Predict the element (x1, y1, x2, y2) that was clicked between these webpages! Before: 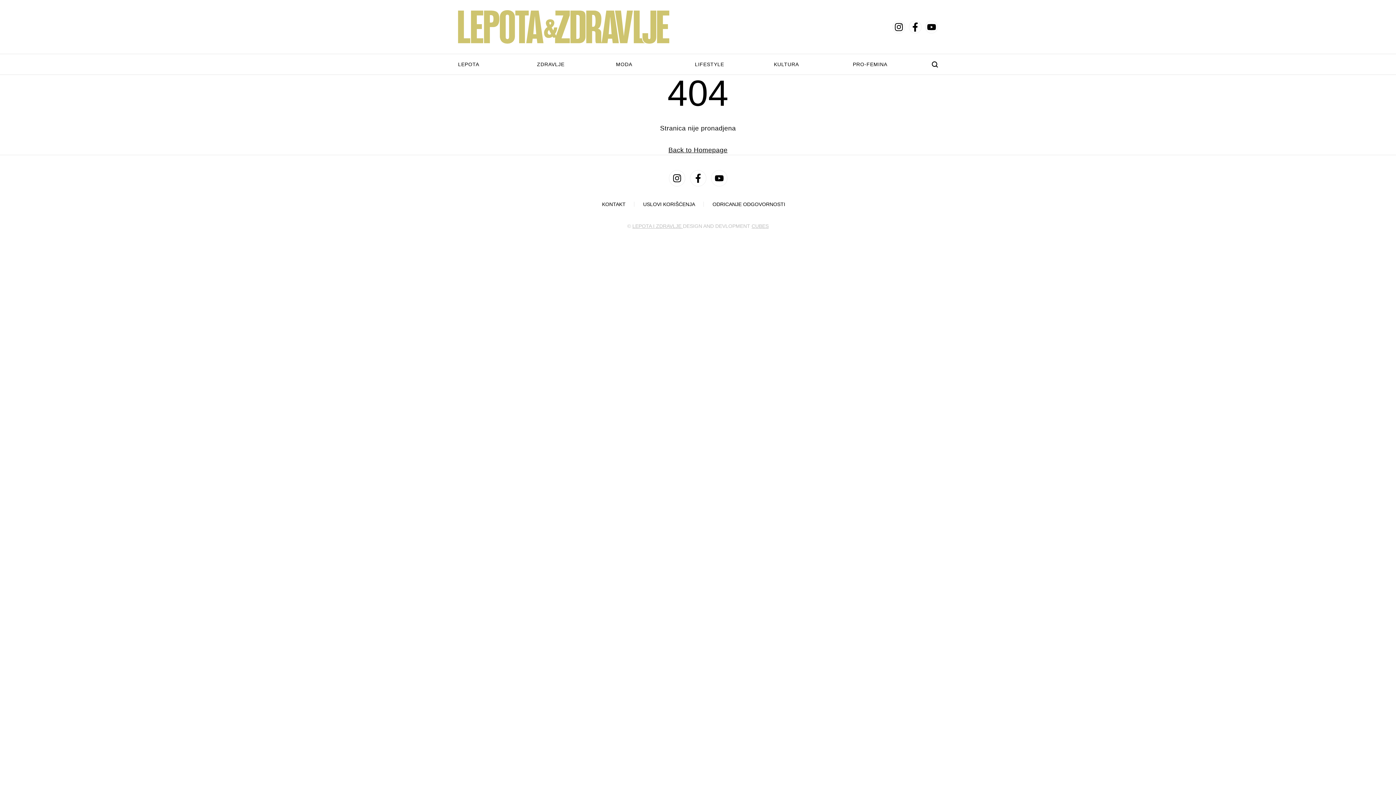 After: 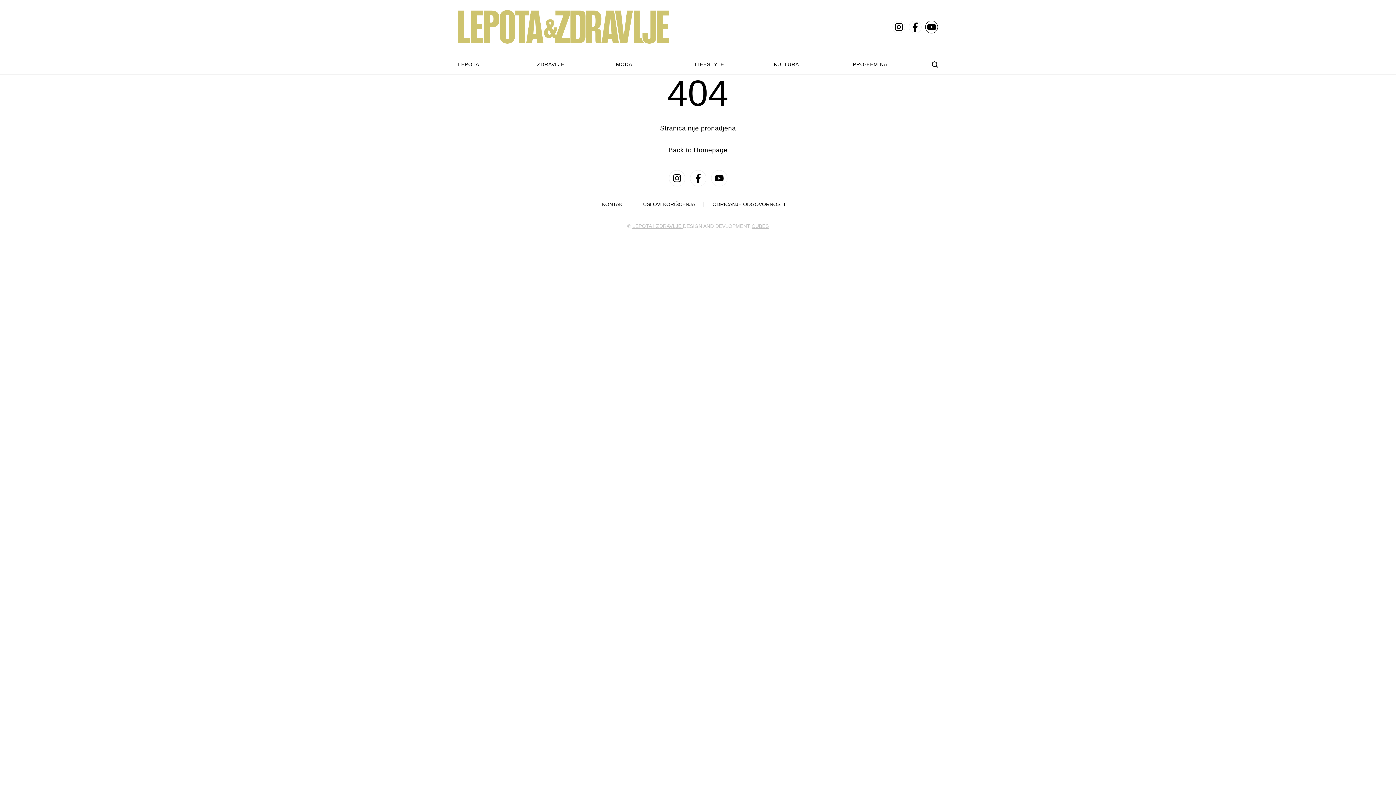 Action: label: youtube bbox: (925, 20, 938, 33)